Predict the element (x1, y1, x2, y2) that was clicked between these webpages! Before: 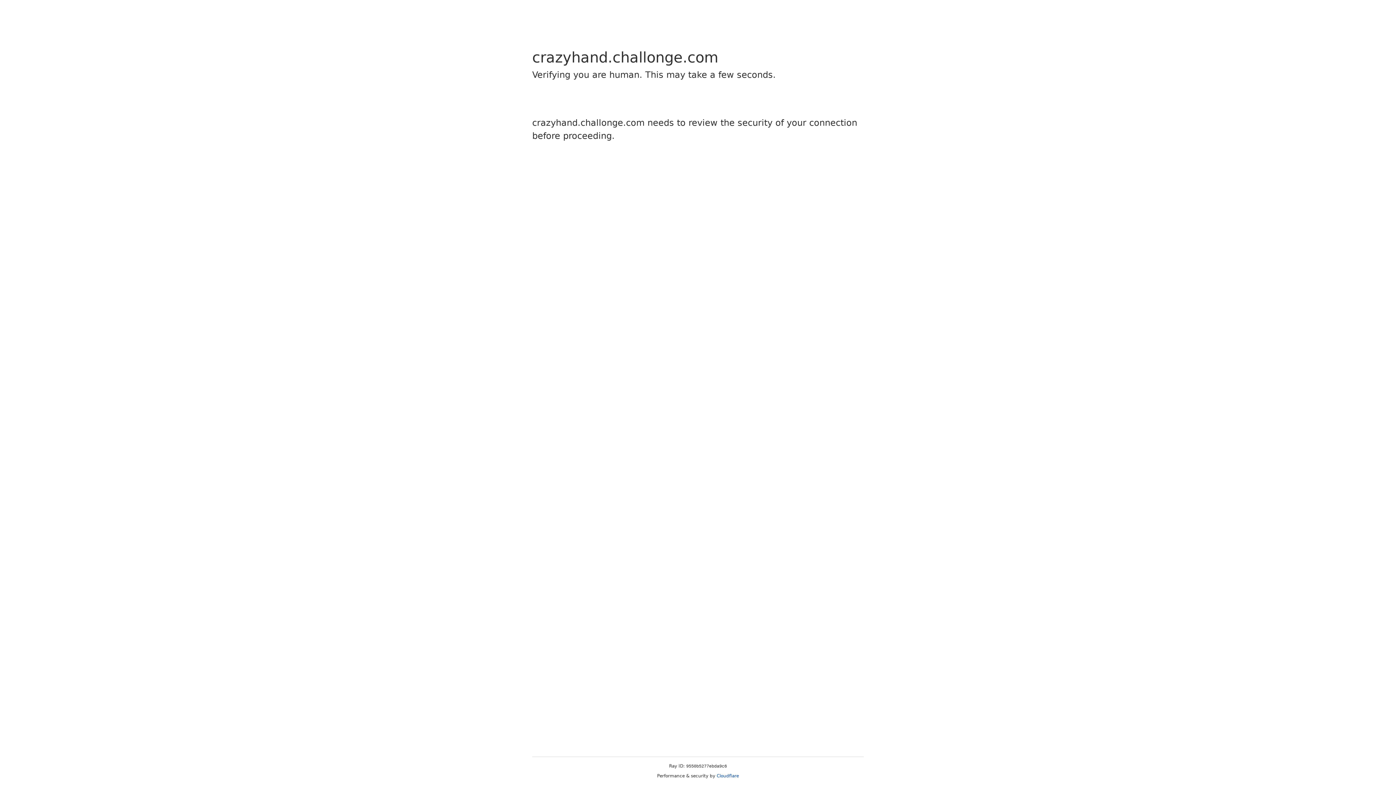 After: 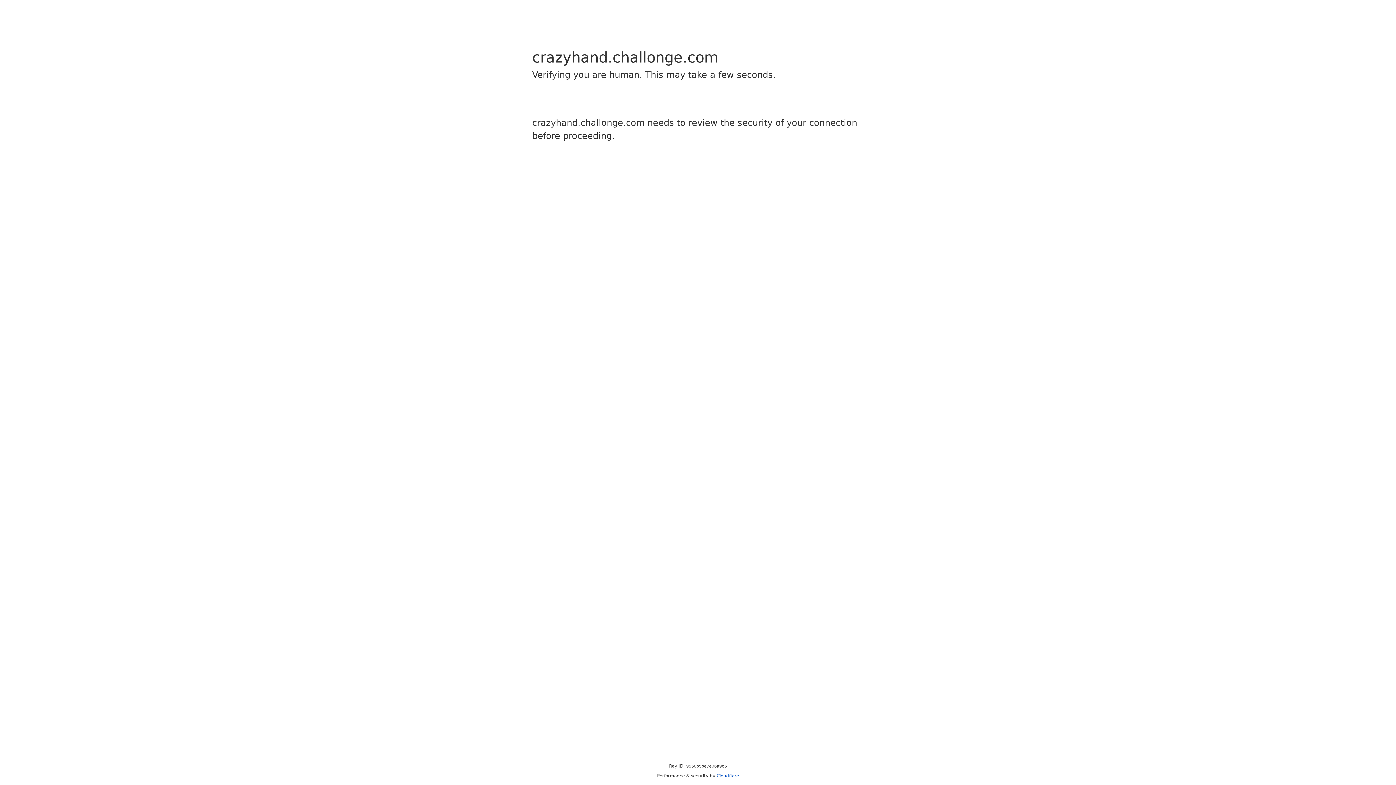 Action: label: Cloudflare bbox: (716, 773, 739, 778)